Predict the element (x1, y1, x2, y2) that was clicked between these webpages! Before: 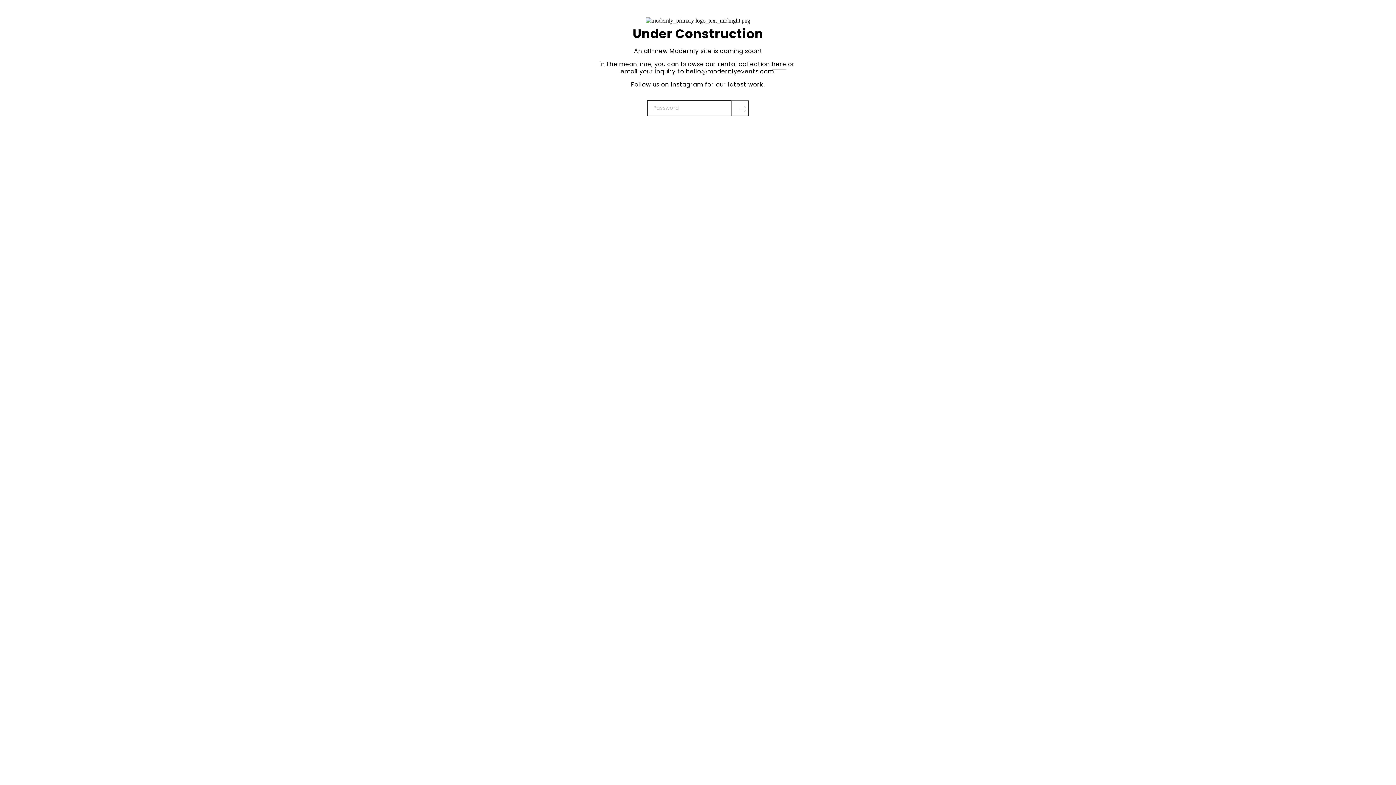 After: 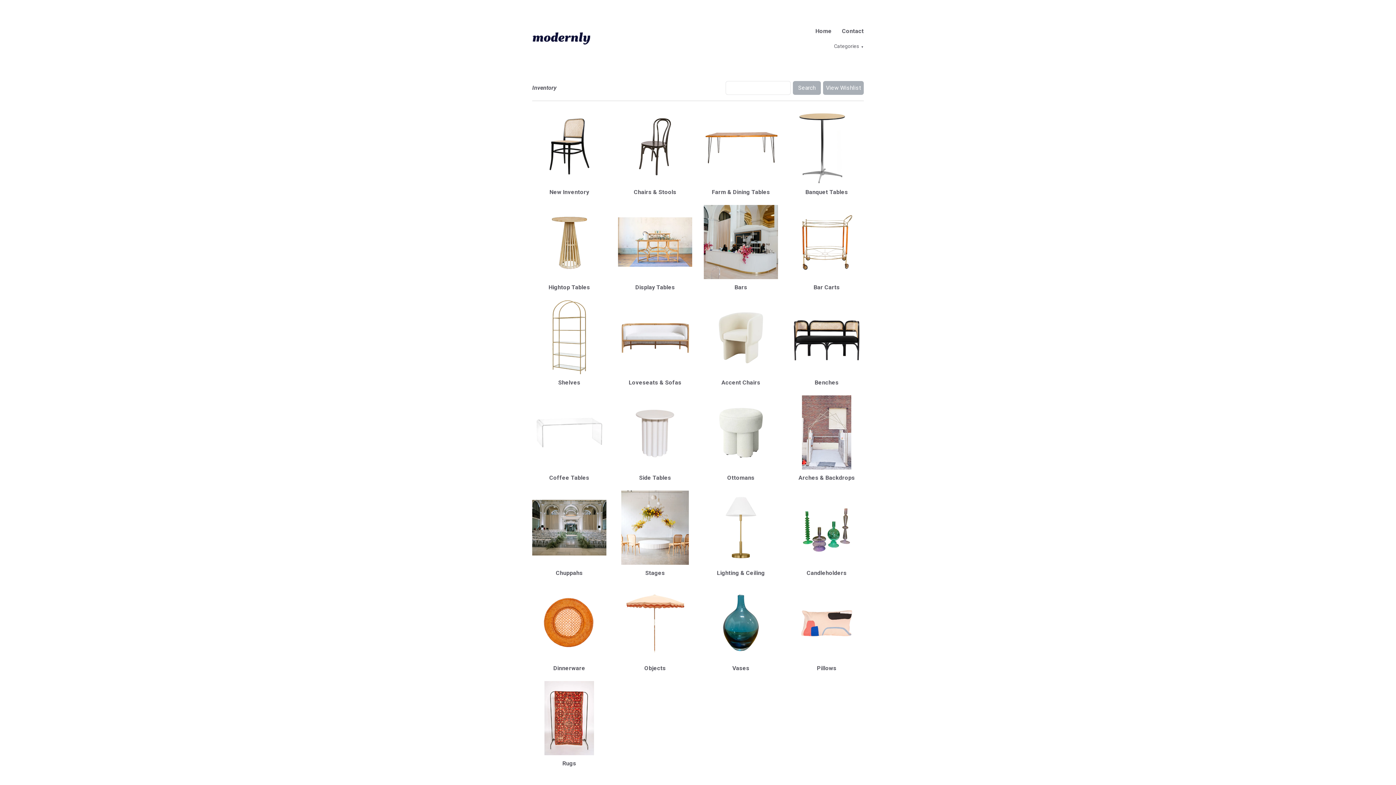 Action: label: here bbox: (771, 60, 786, 69)